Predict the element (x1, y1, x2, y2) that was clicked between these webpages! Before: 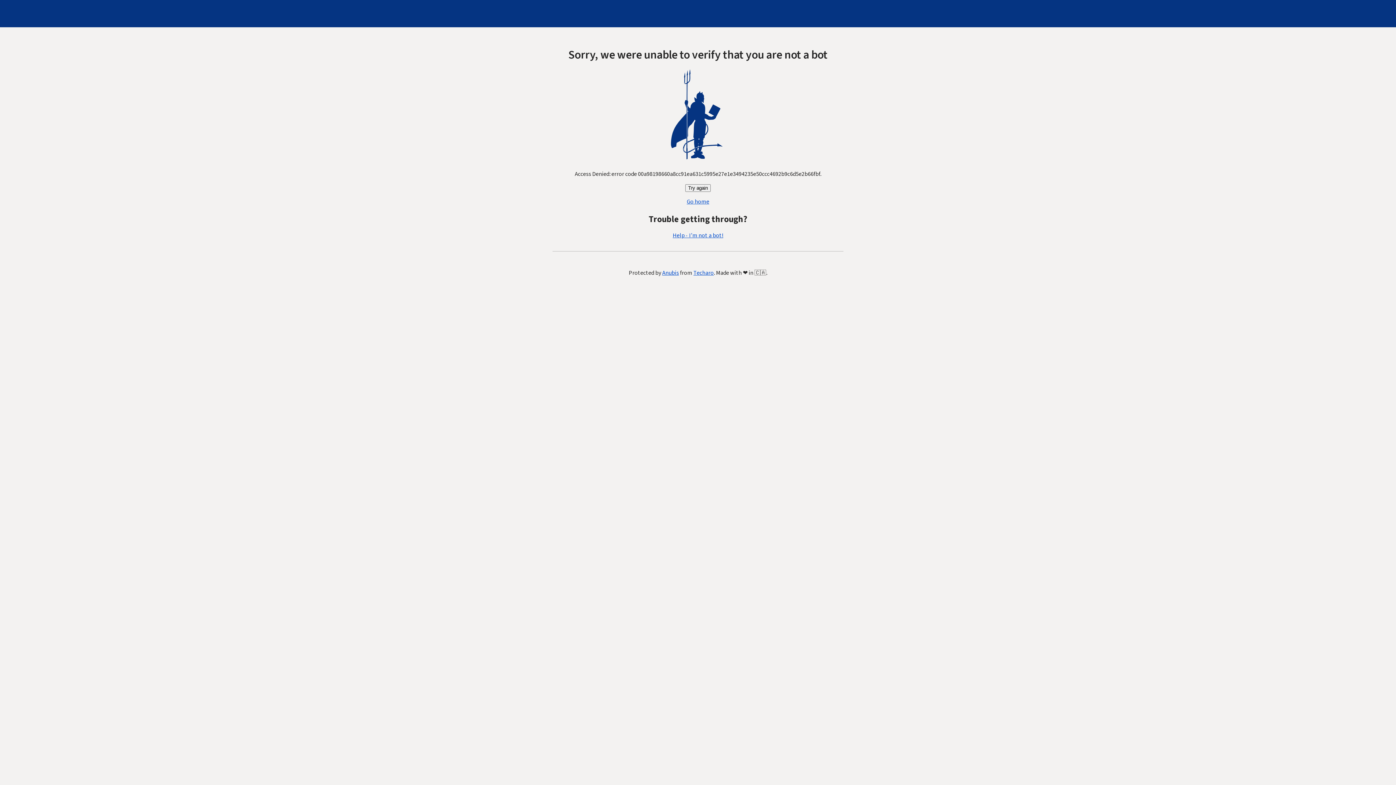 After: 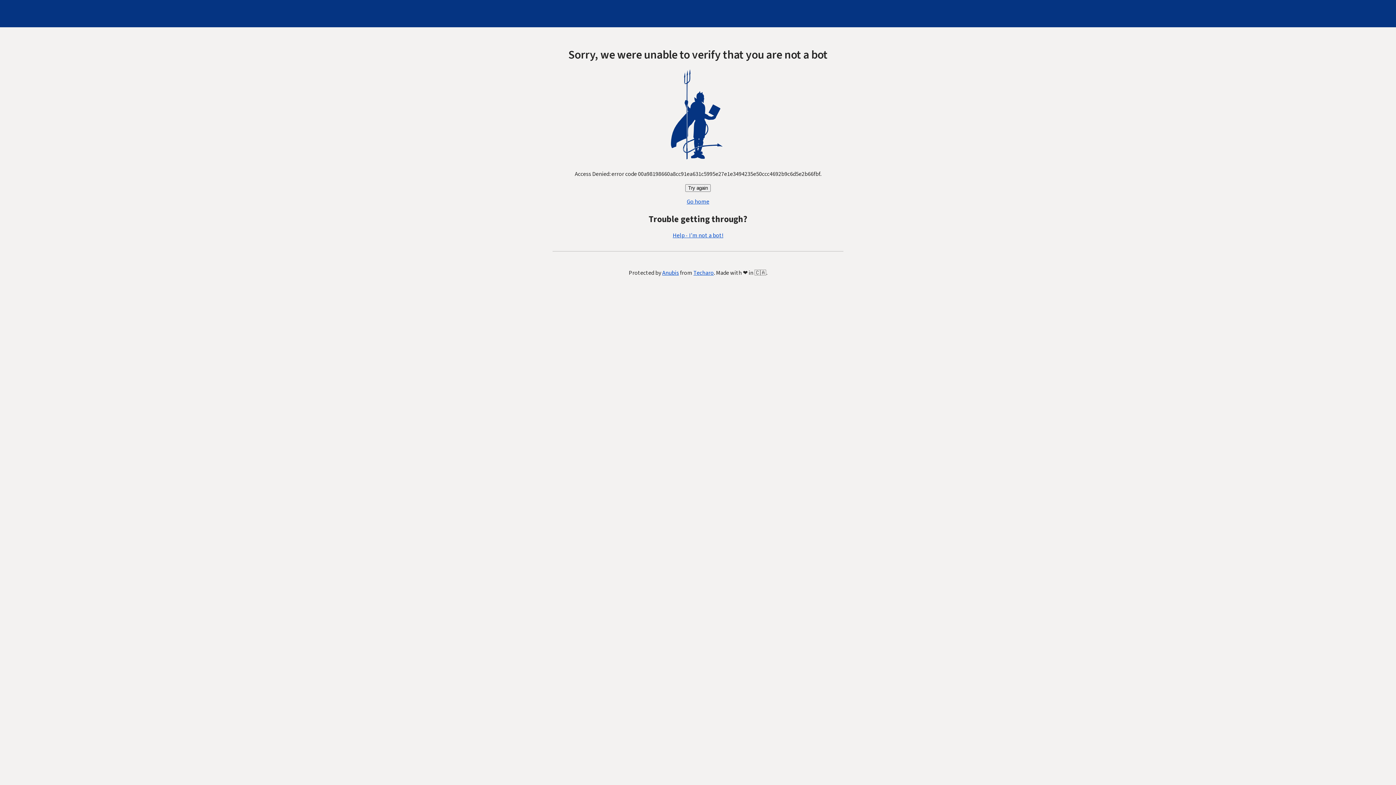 Action: bbox: (672, 231, 723, 239) label: Help - I'm not a bot!